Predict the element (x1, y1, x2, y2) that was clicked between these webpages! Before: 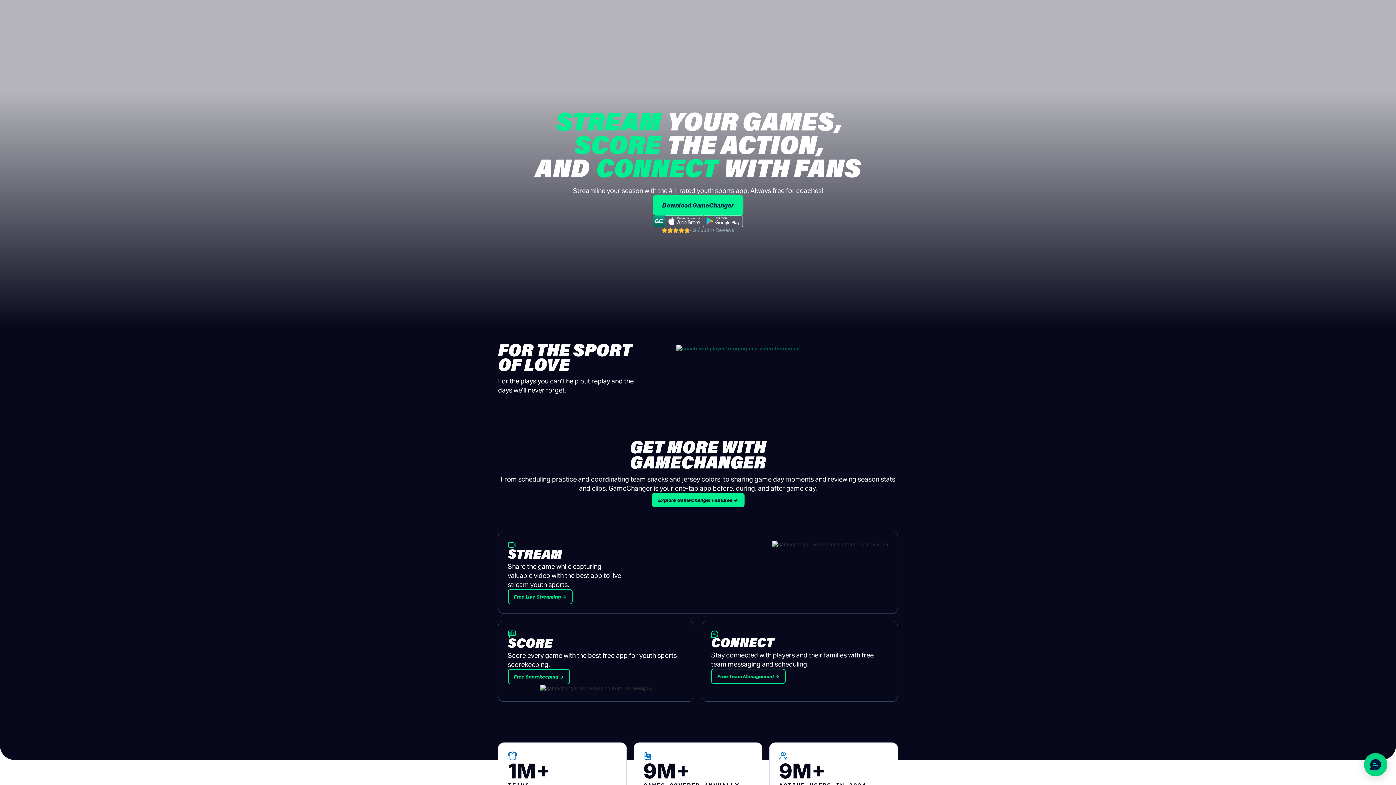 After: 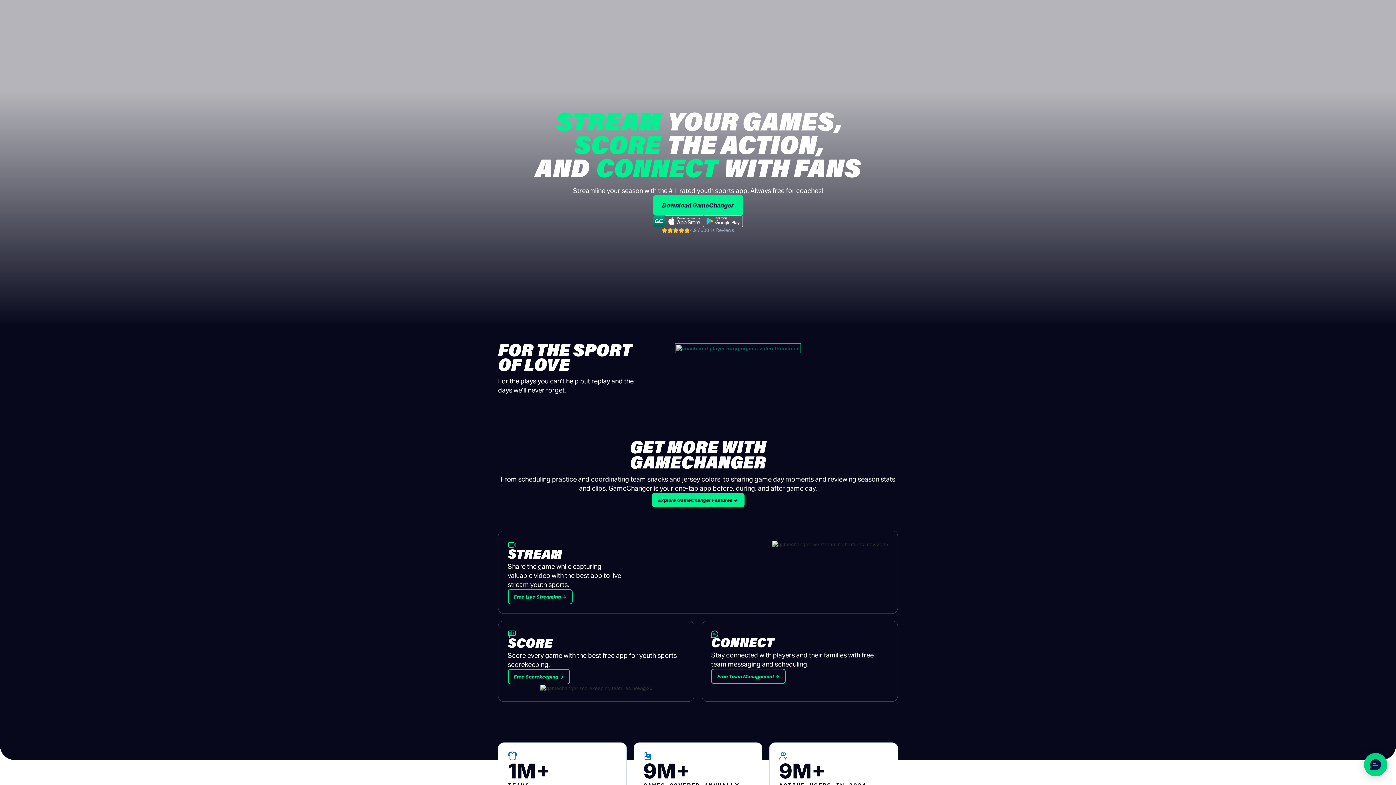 Action: label: open lightbox bbox: (676, 344, 799, 352)